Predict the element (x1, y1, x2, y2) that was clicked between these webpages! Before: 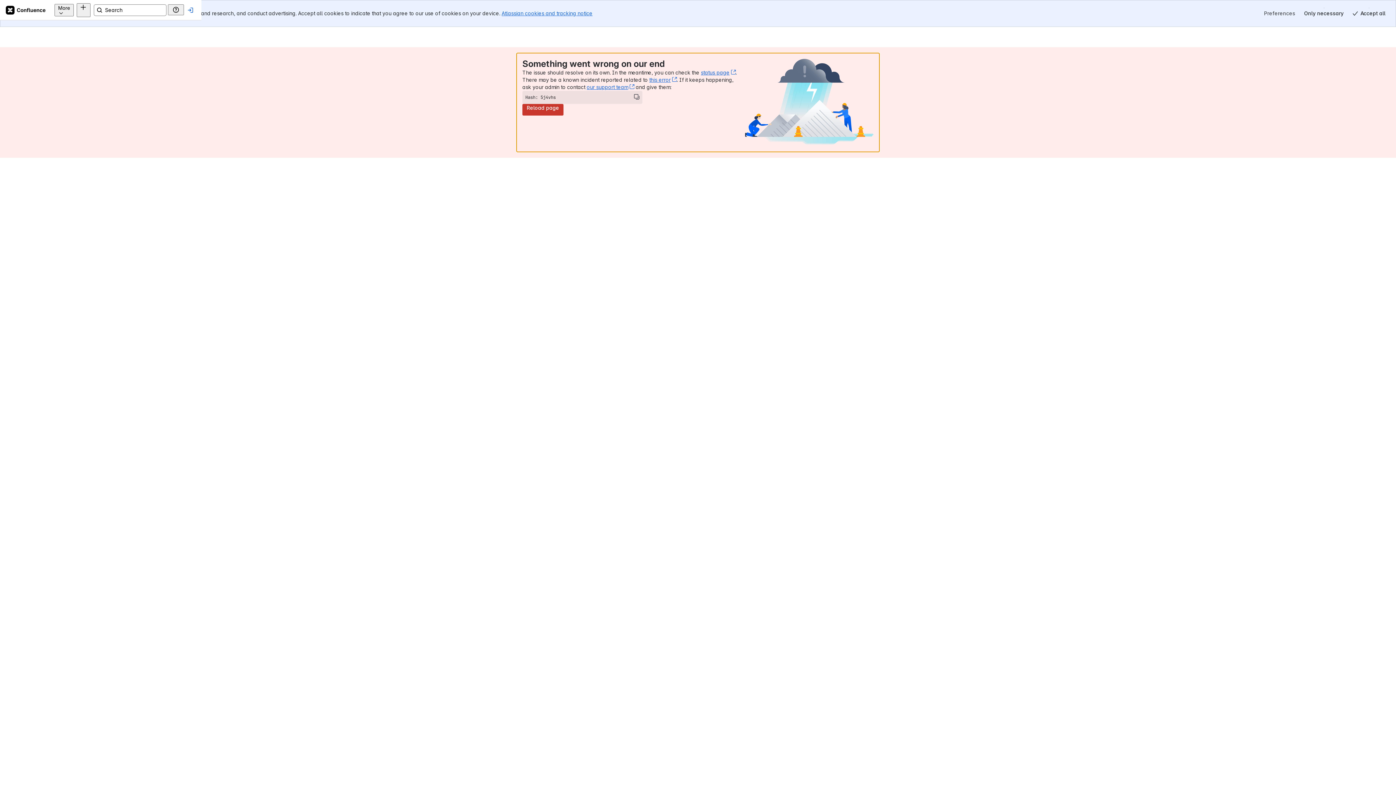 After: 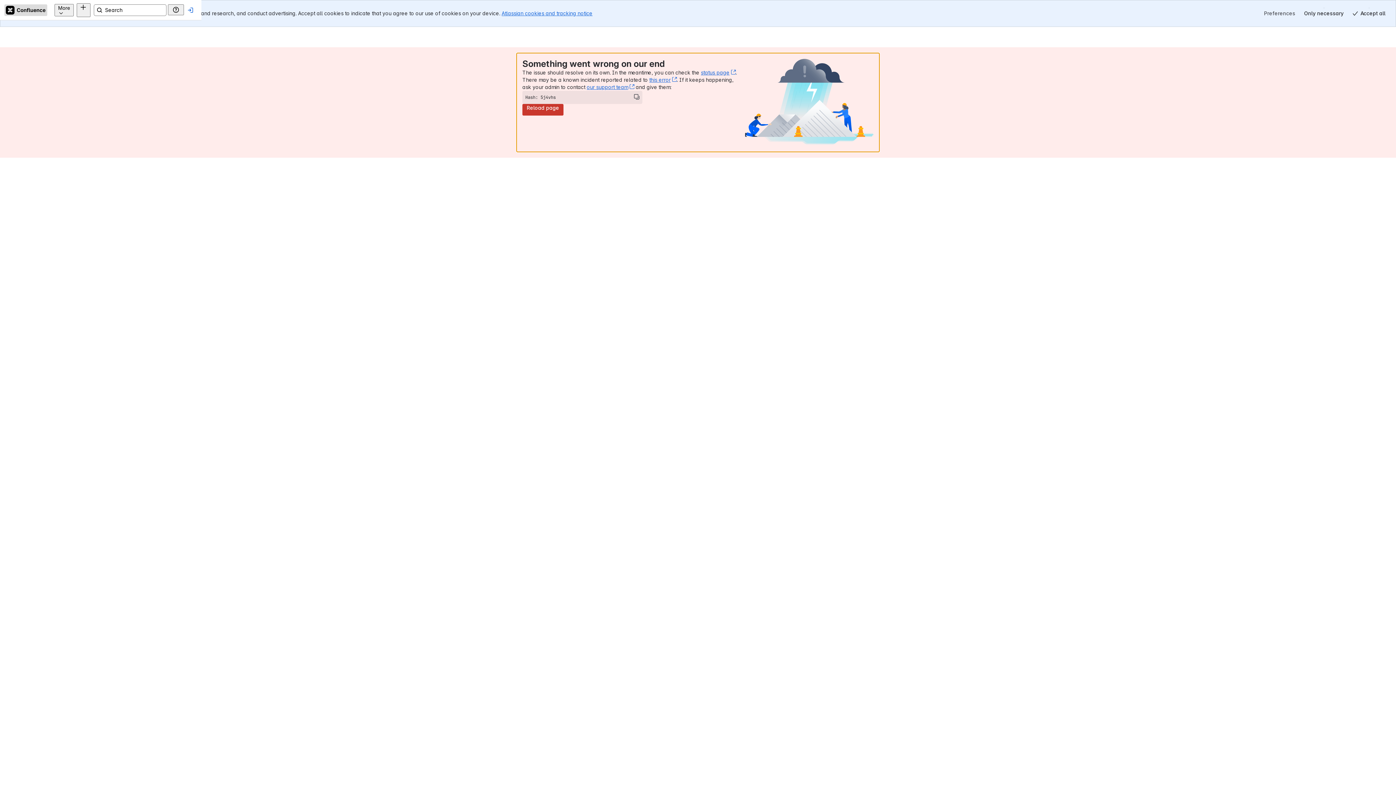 Action: bbox: (17, 4, 60, 15) label: Confluence Home